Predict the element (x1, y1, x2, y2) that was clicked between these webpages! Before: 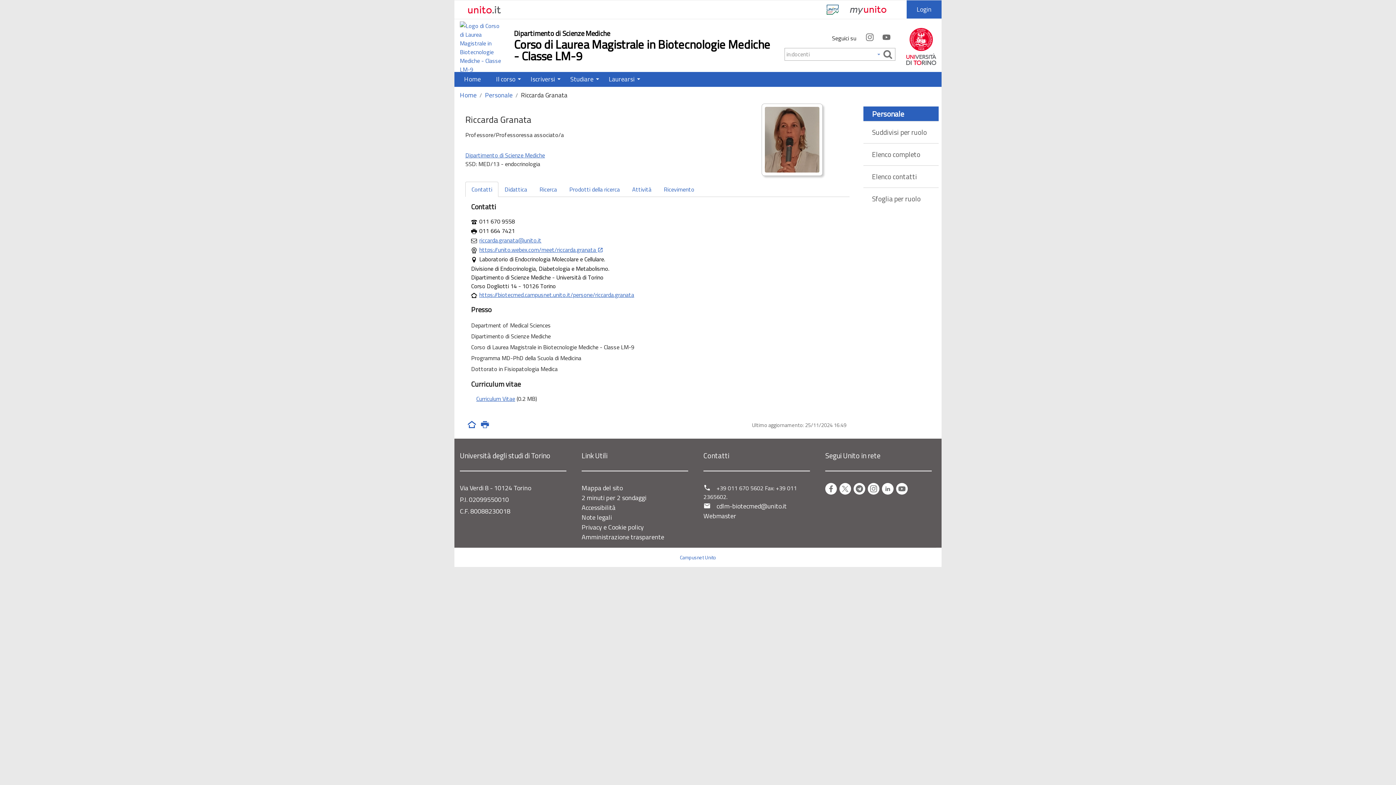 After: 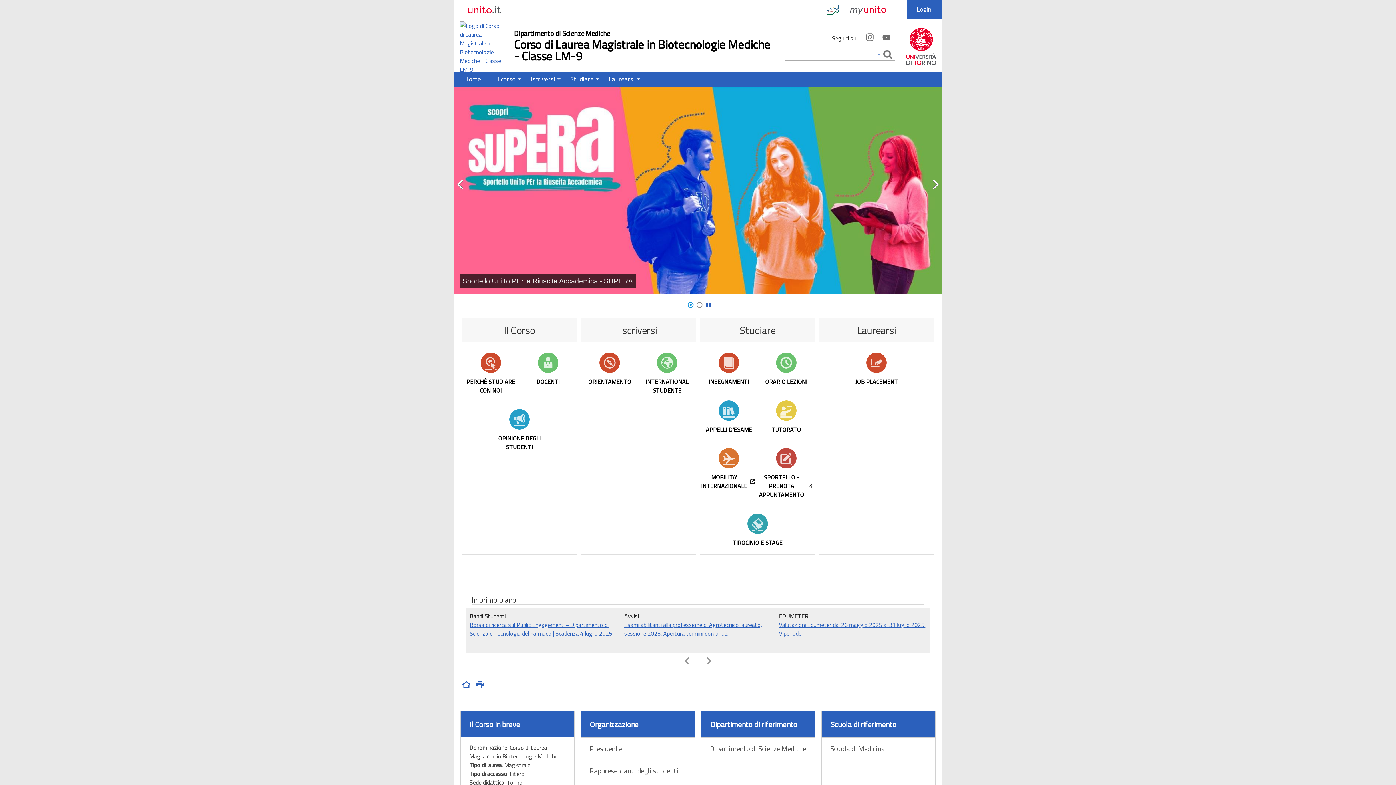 Action: bbox: (460, 19, 503, 73)